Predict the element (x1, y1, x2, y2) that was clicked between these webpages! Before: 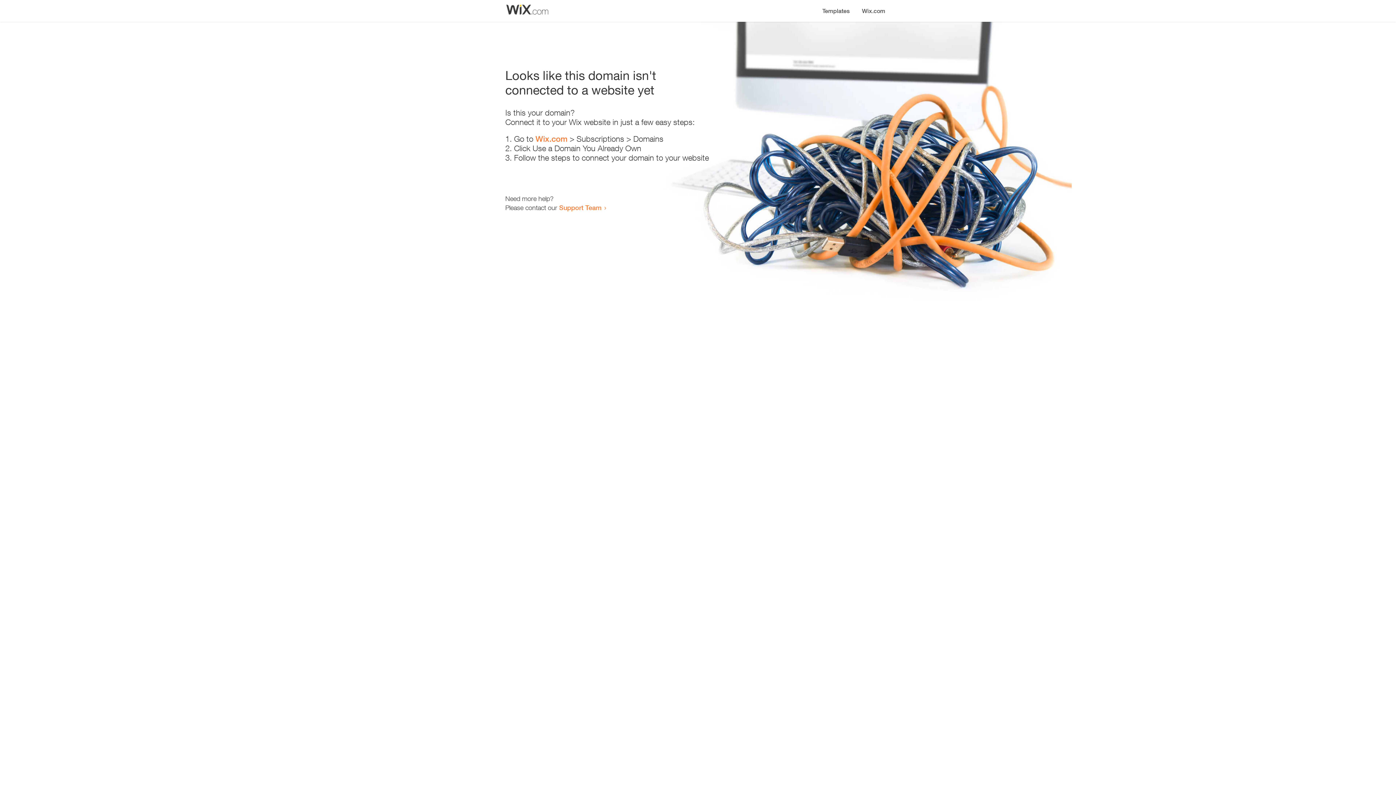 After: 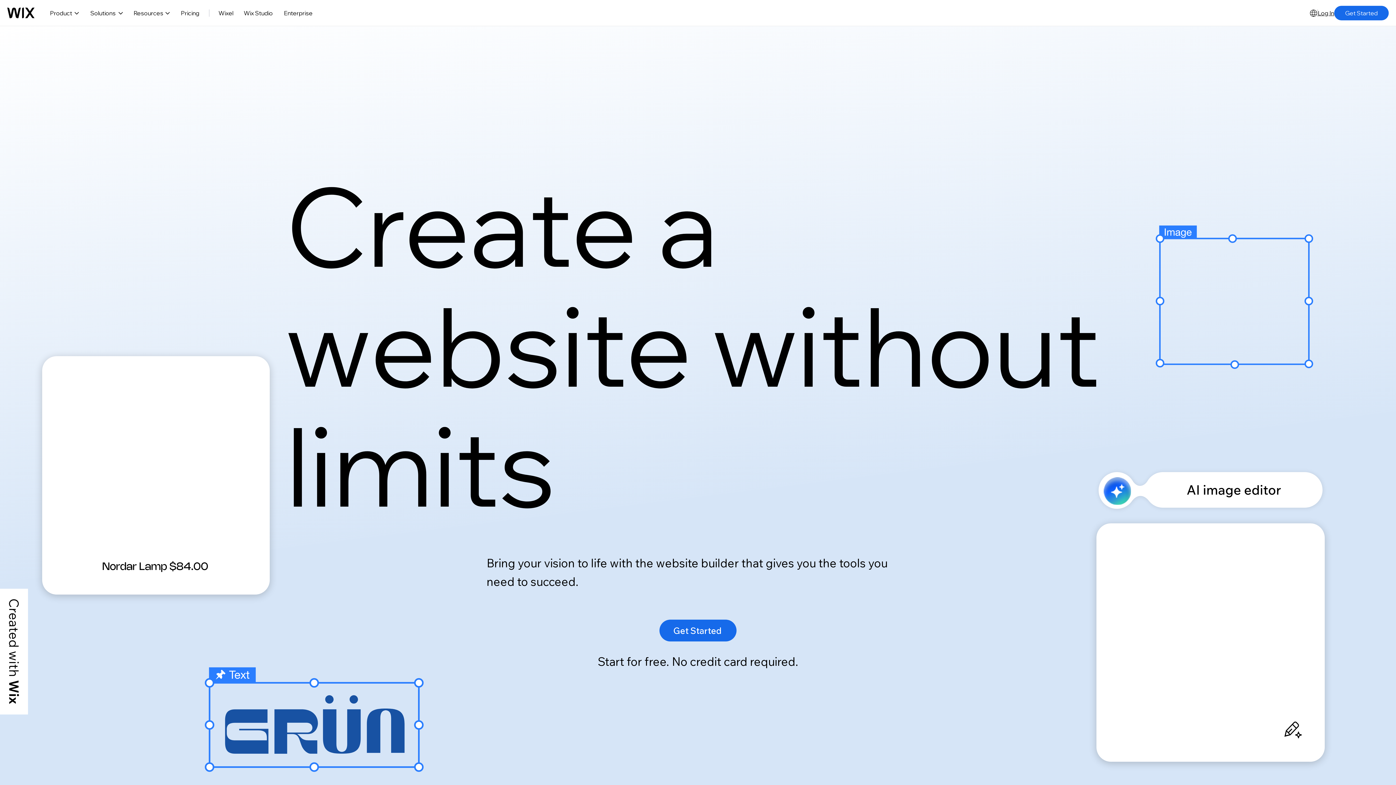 Action: bbox: (535, 134, 567, 143) label: Wix.com